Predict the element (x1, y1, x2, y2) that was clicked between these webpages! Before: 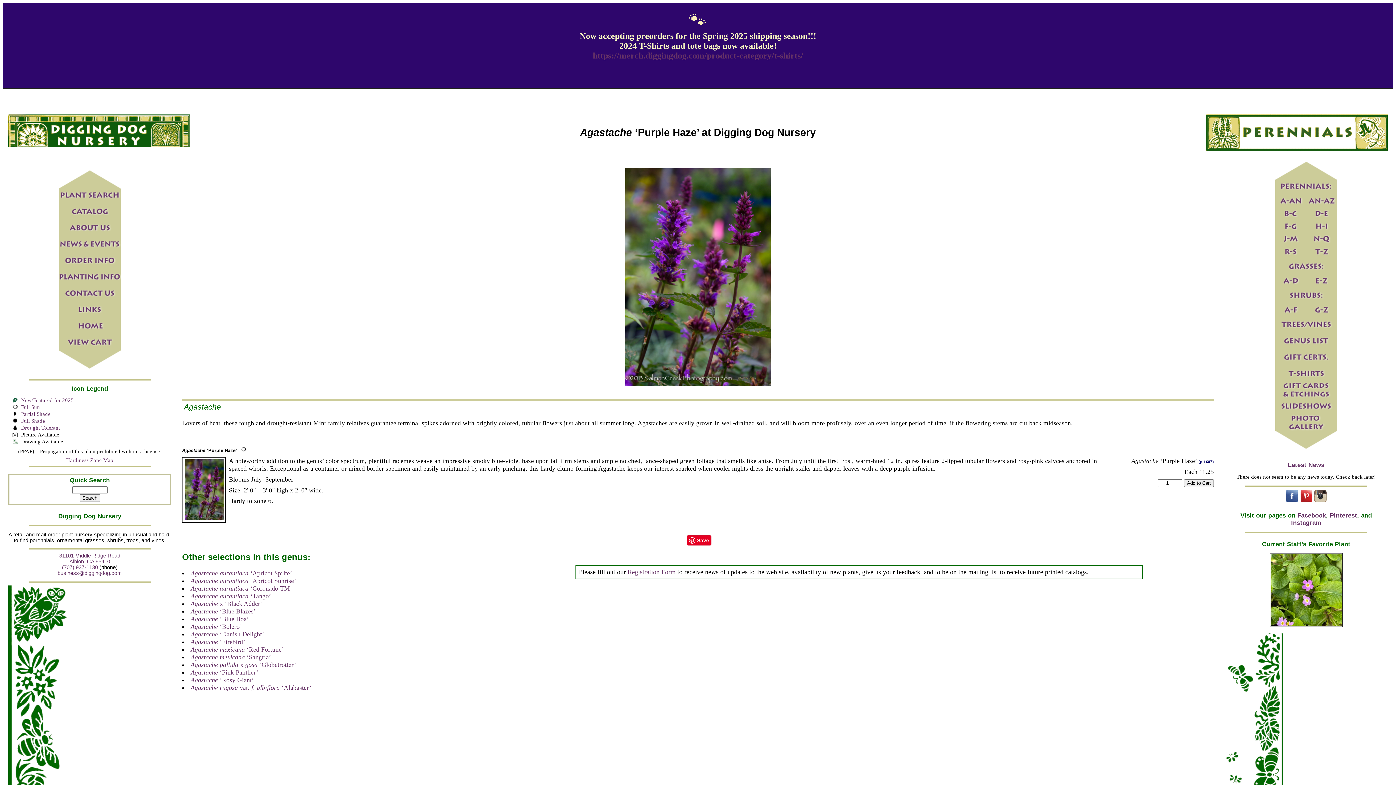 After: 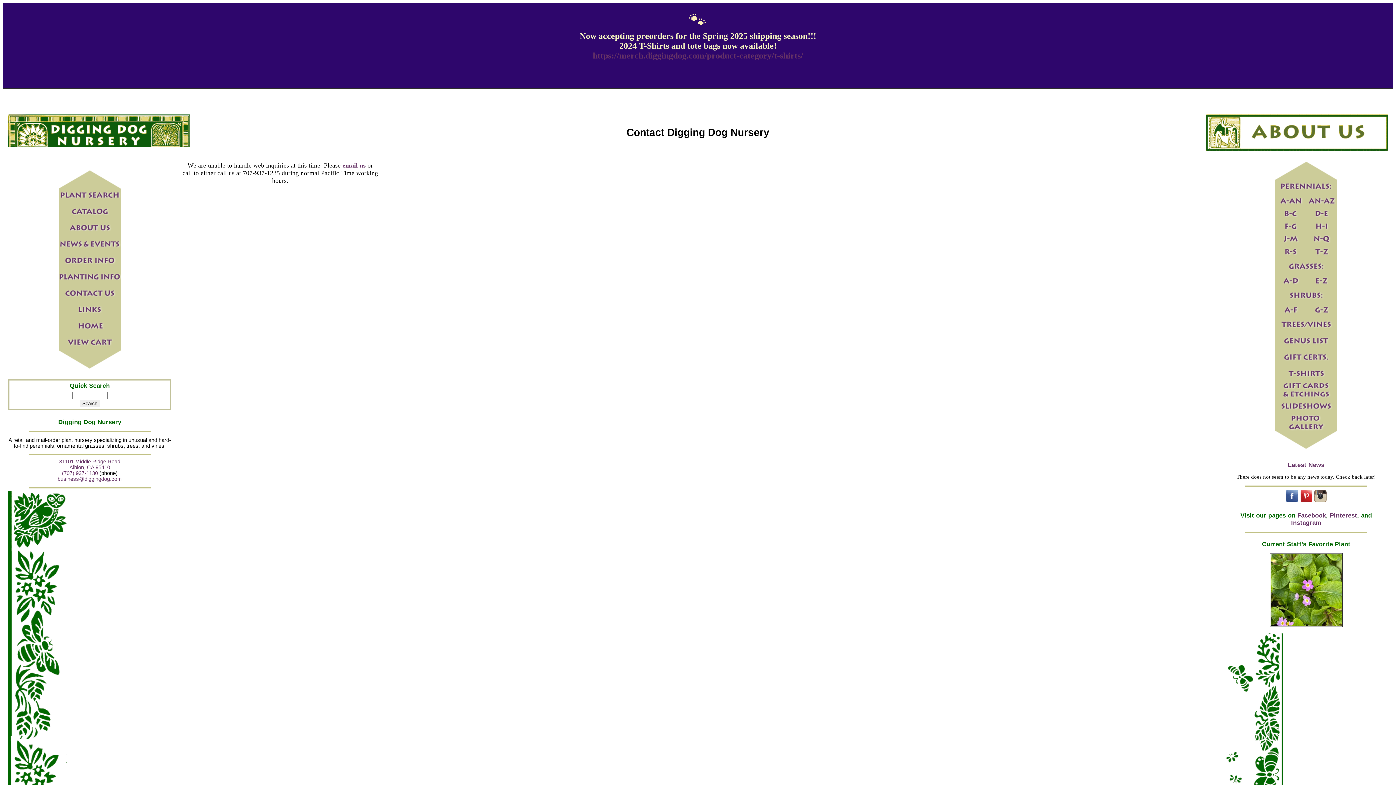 Action: bbox: (58, 295, 120, 302)